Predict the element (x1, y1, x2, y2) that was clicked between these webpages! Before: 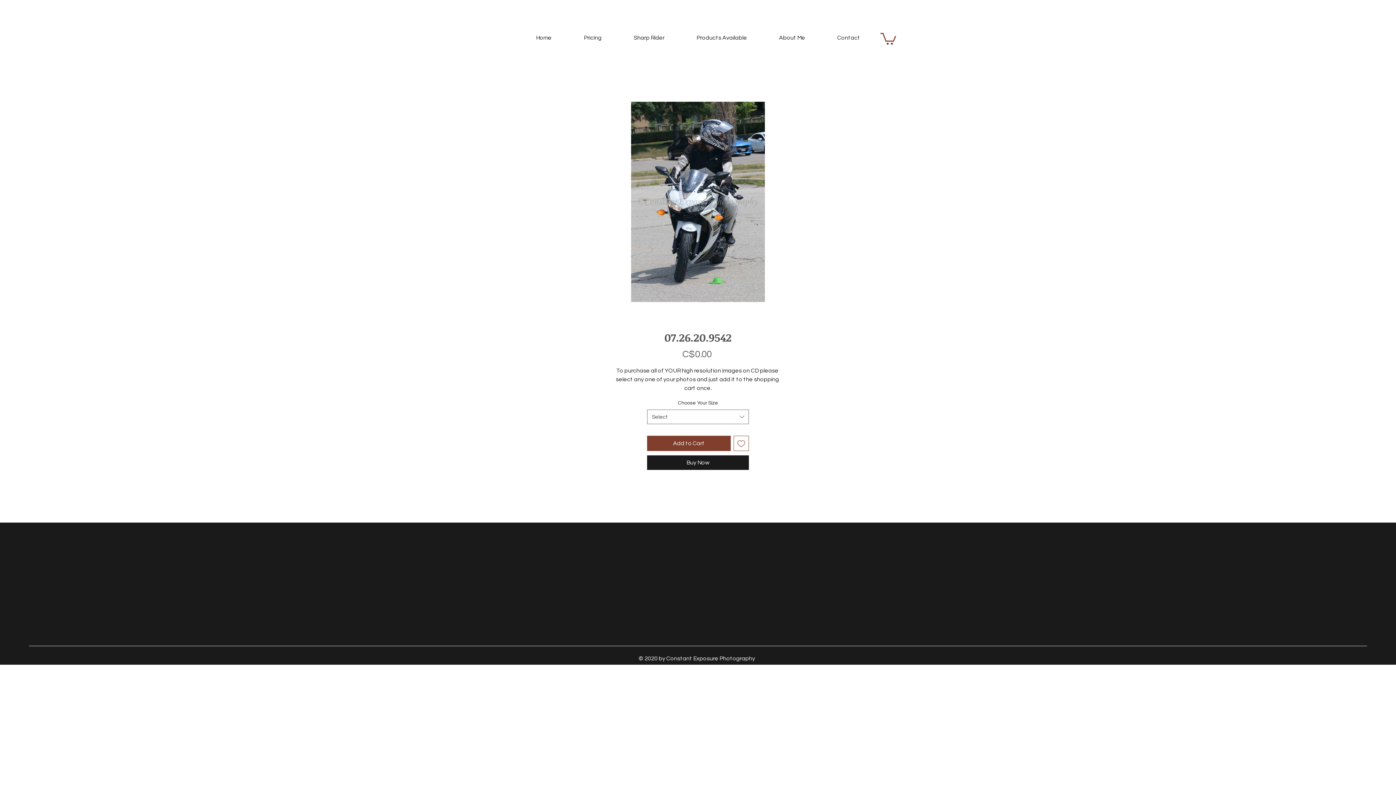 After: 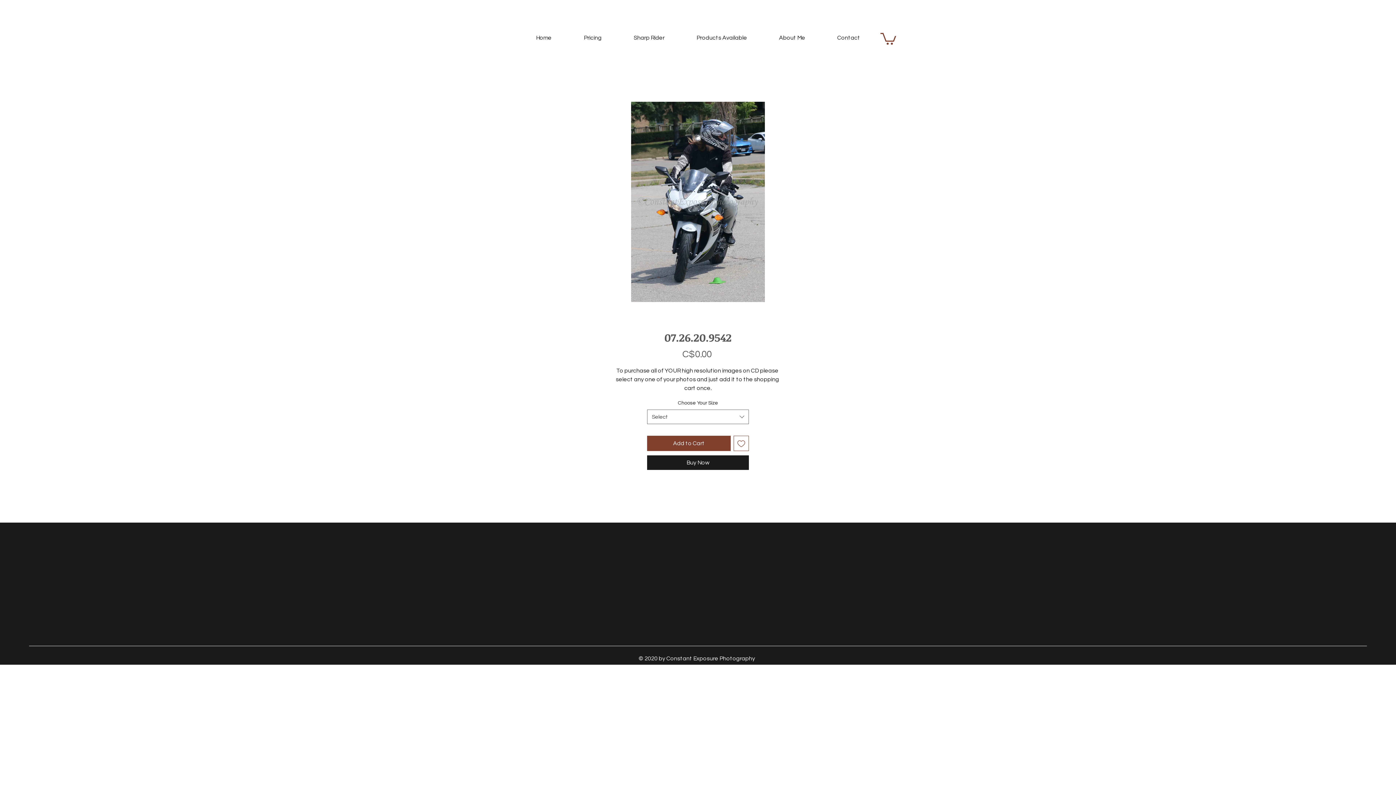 Action: bbox: (880, 31, 896, 44)